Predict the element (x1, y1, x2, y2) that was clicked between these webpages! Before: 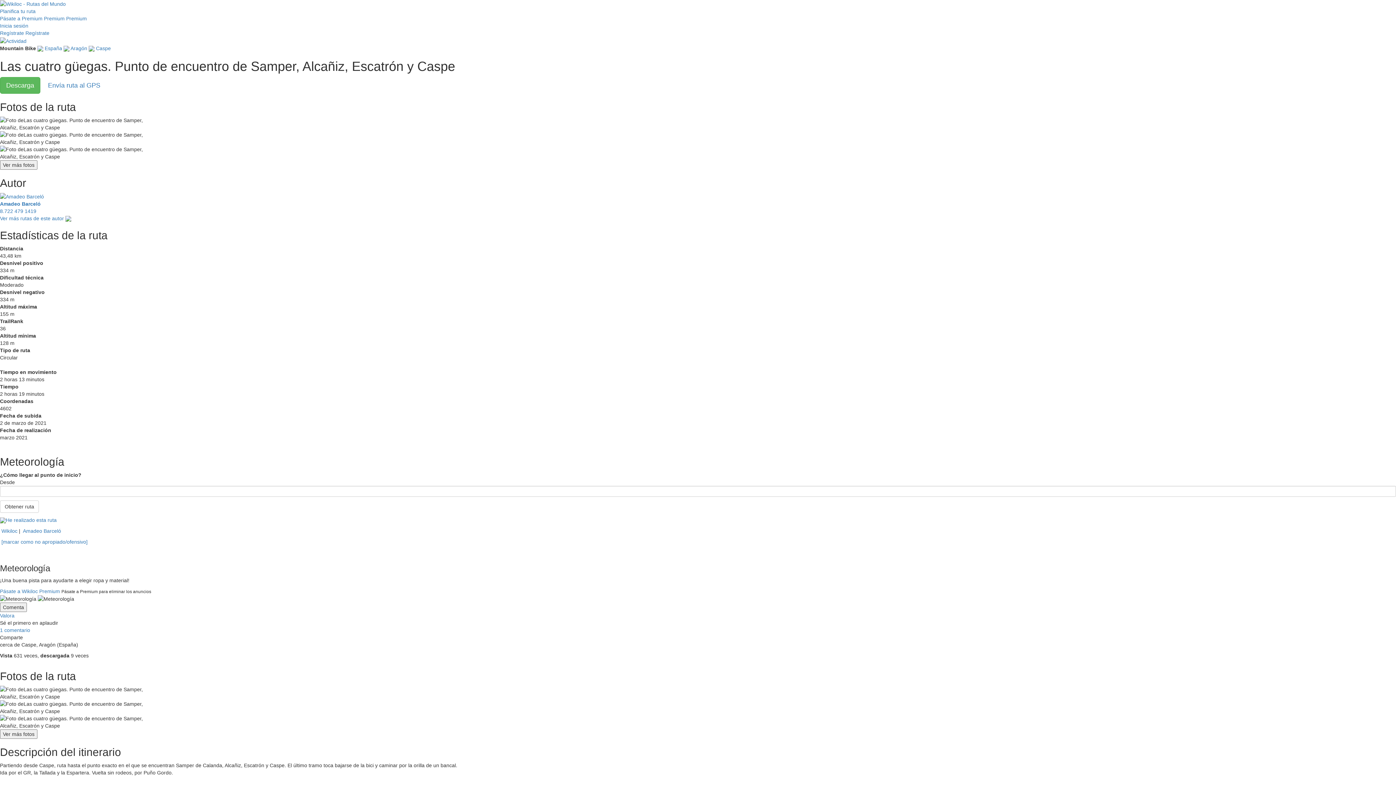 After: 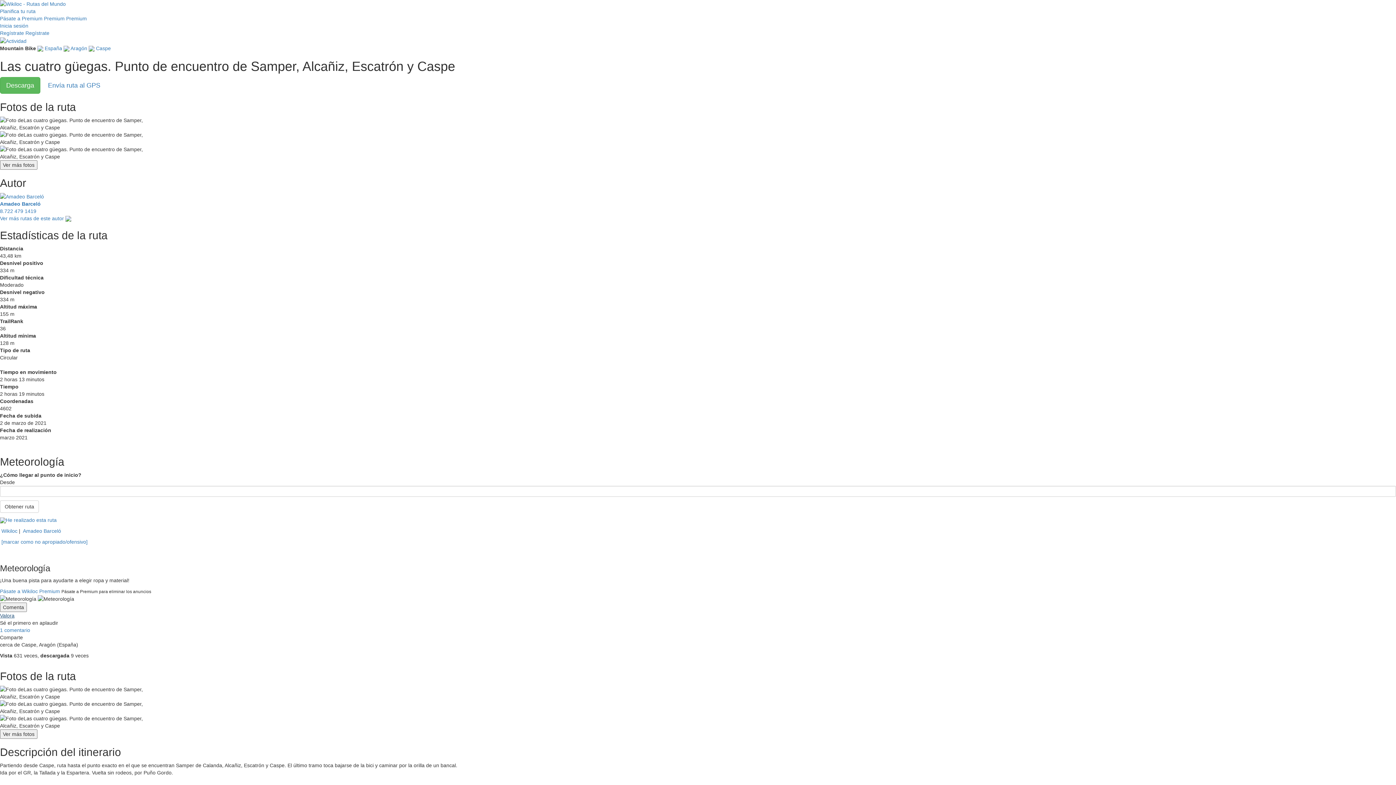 Action: label: Review bbox: (0, 612, 1396, 619)